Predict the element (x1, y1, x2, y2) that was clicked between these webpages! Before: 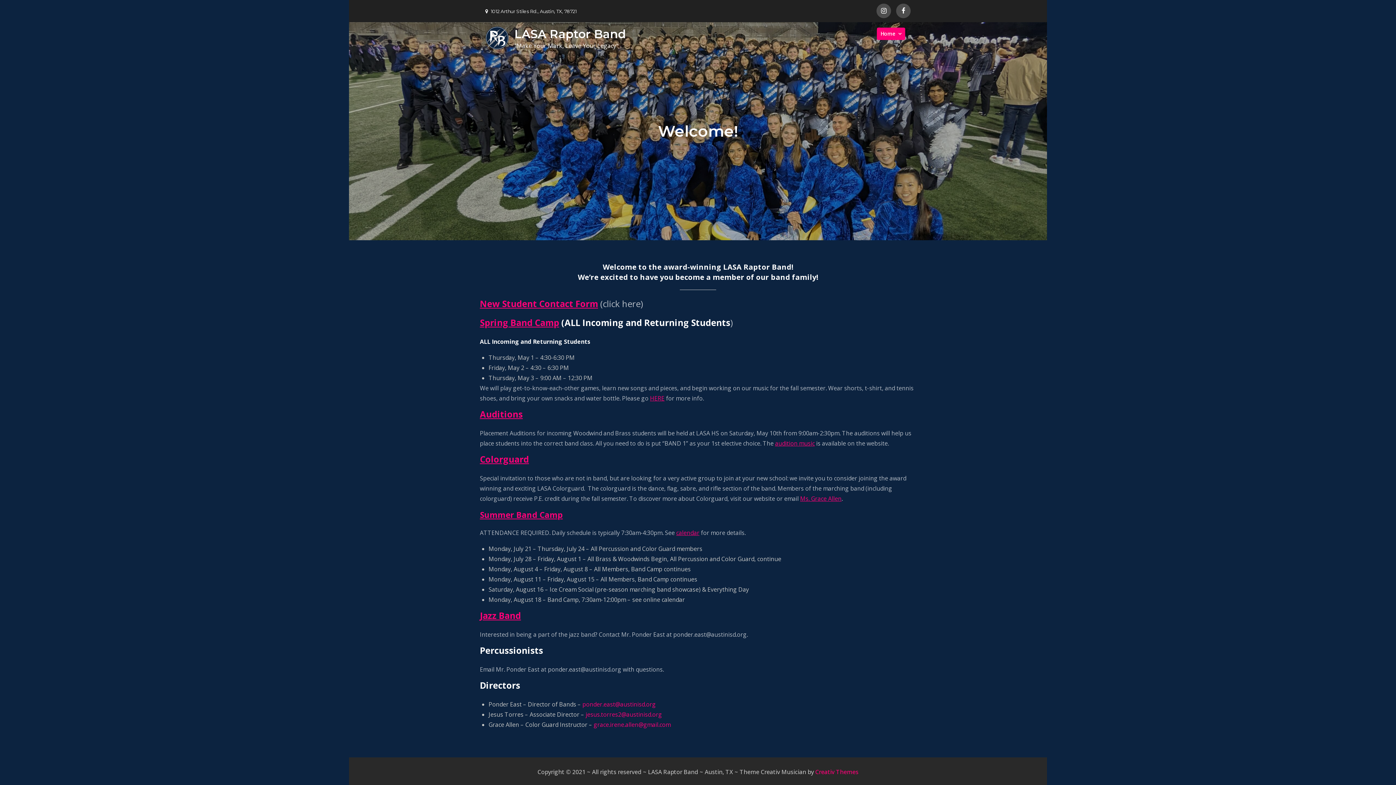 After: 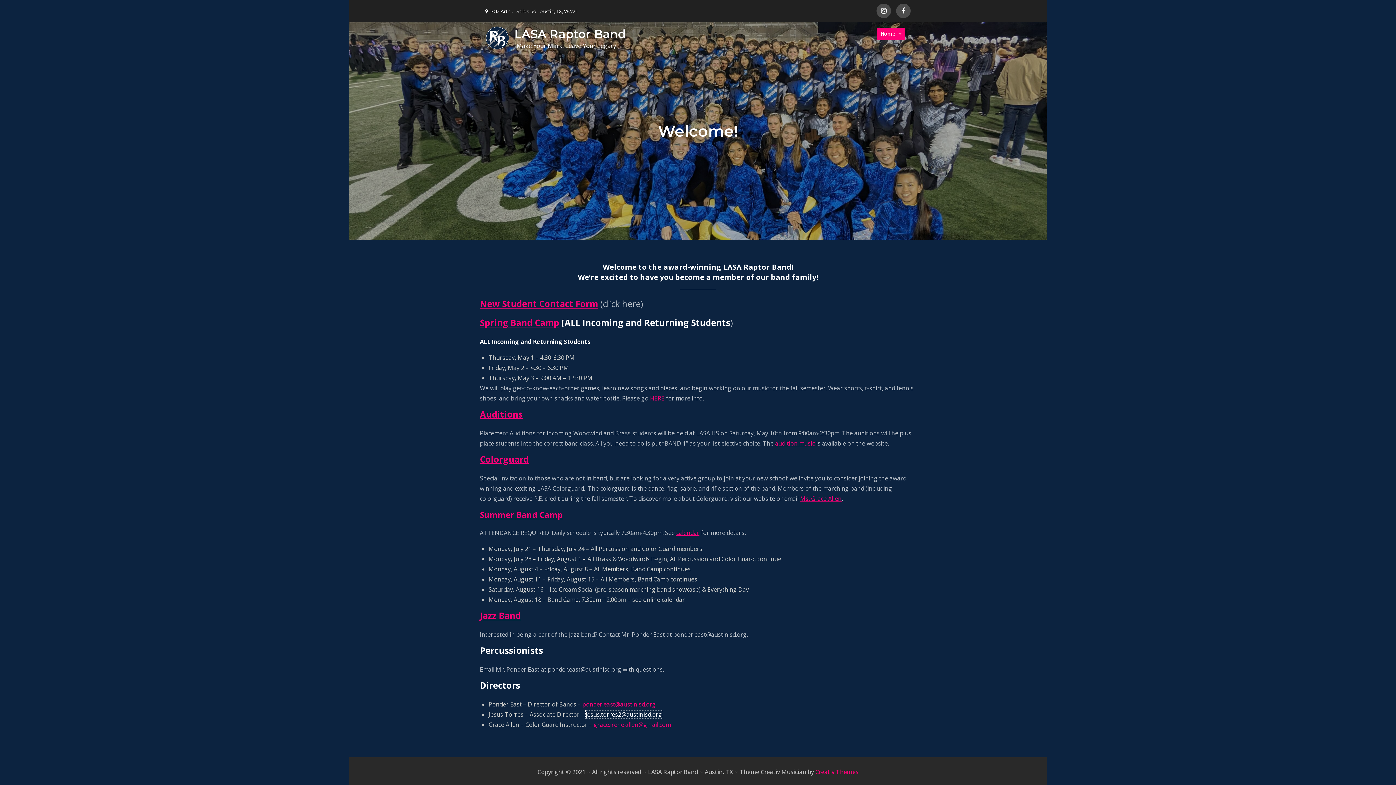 Action: label: jesus.torres2@austinisd.org bbox: (585, 710, 662, 718)